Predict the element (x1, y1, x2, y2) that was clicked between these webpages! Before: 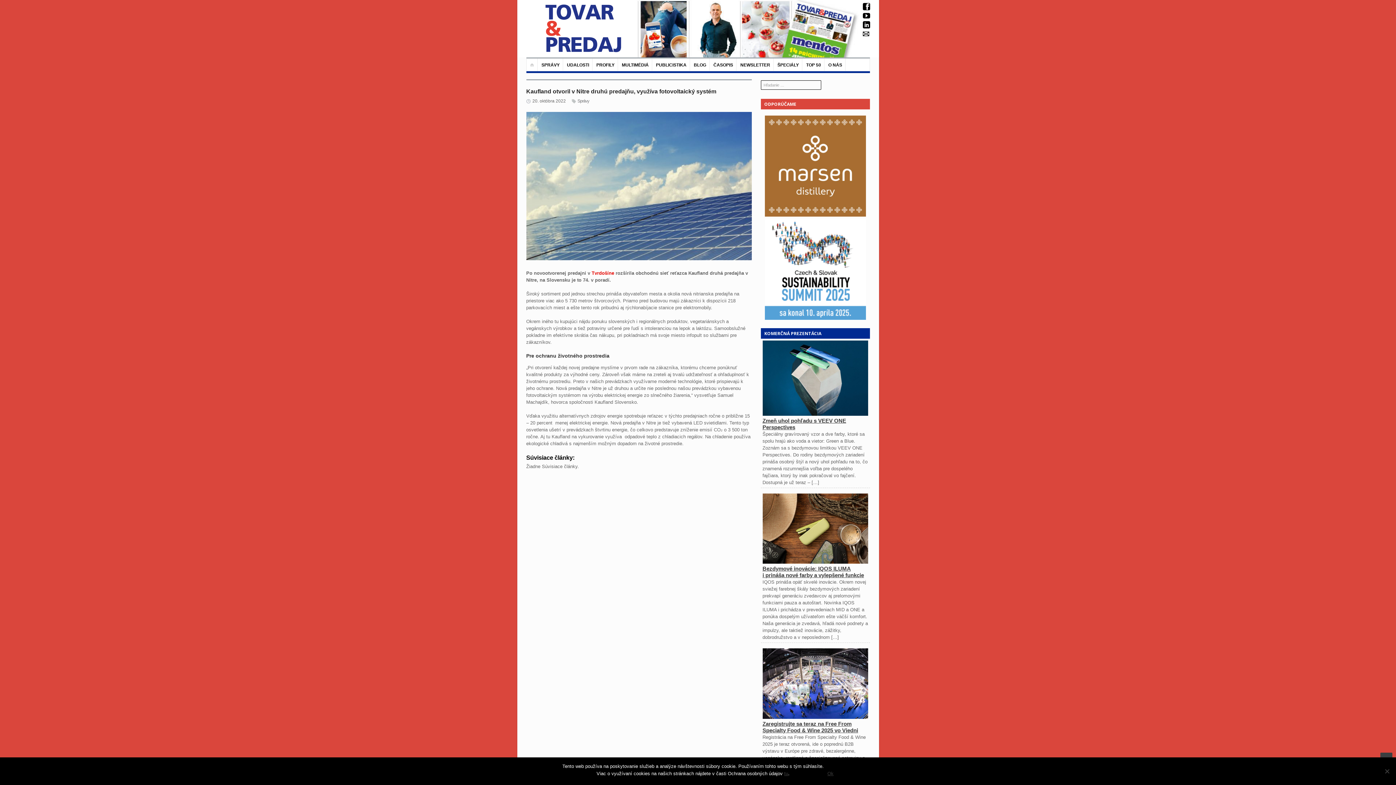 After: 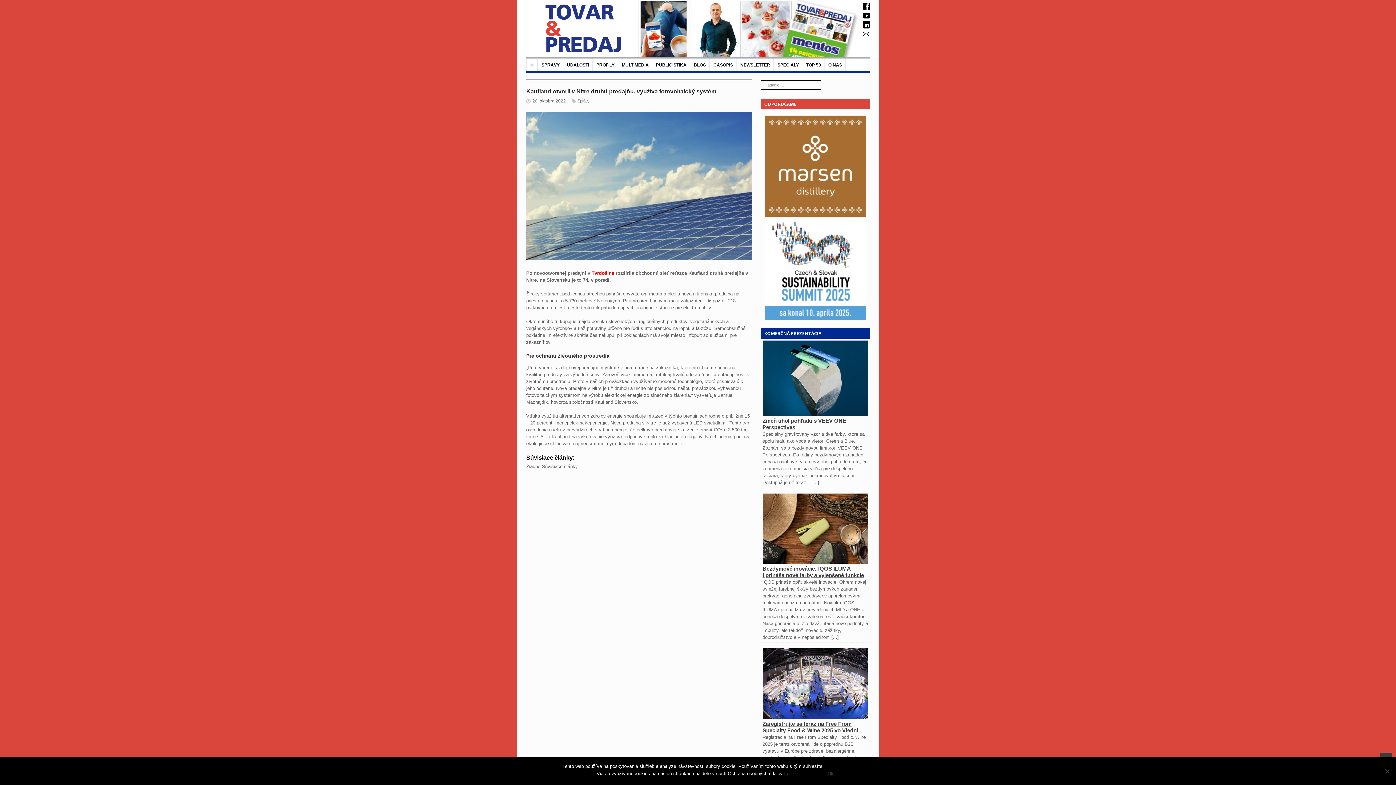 Action: bbox: (864, 14, 870, 20)